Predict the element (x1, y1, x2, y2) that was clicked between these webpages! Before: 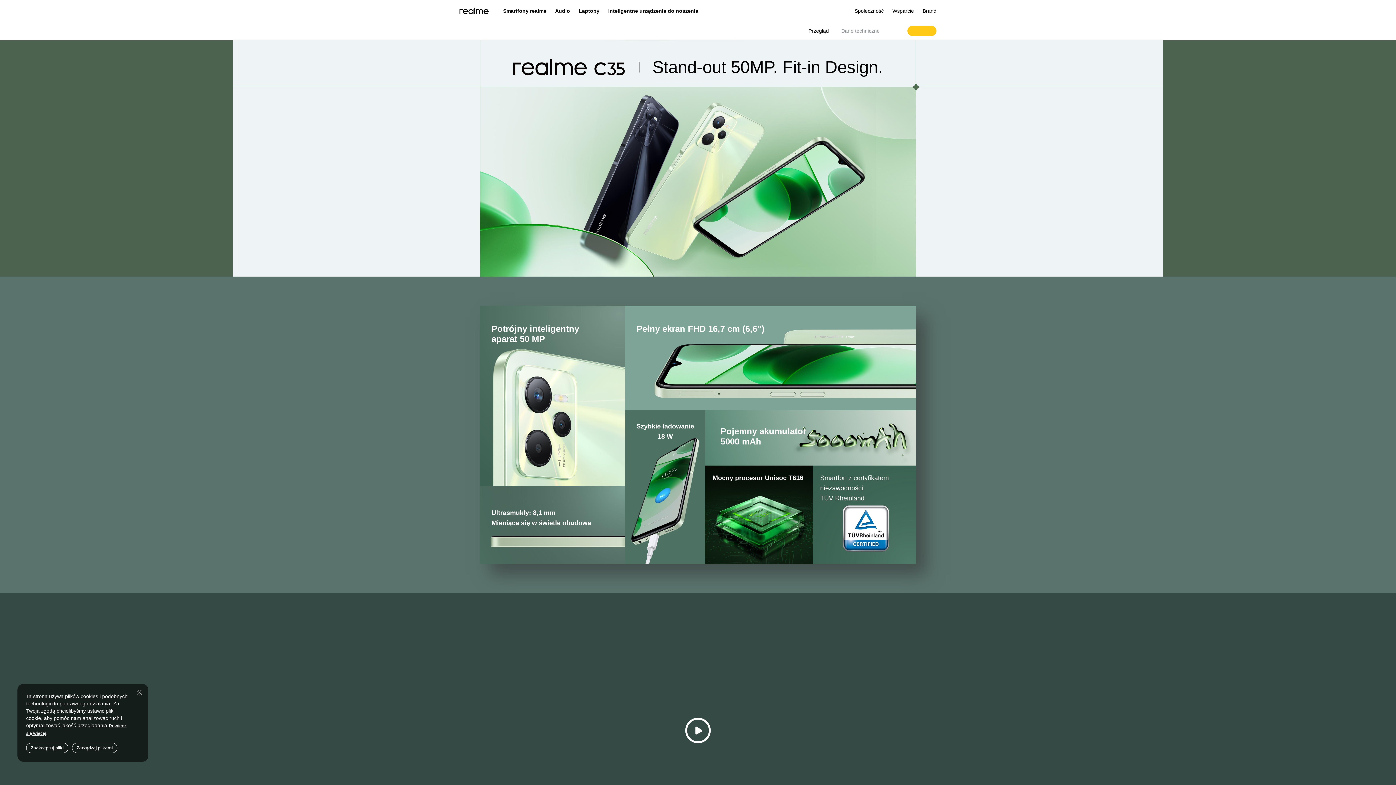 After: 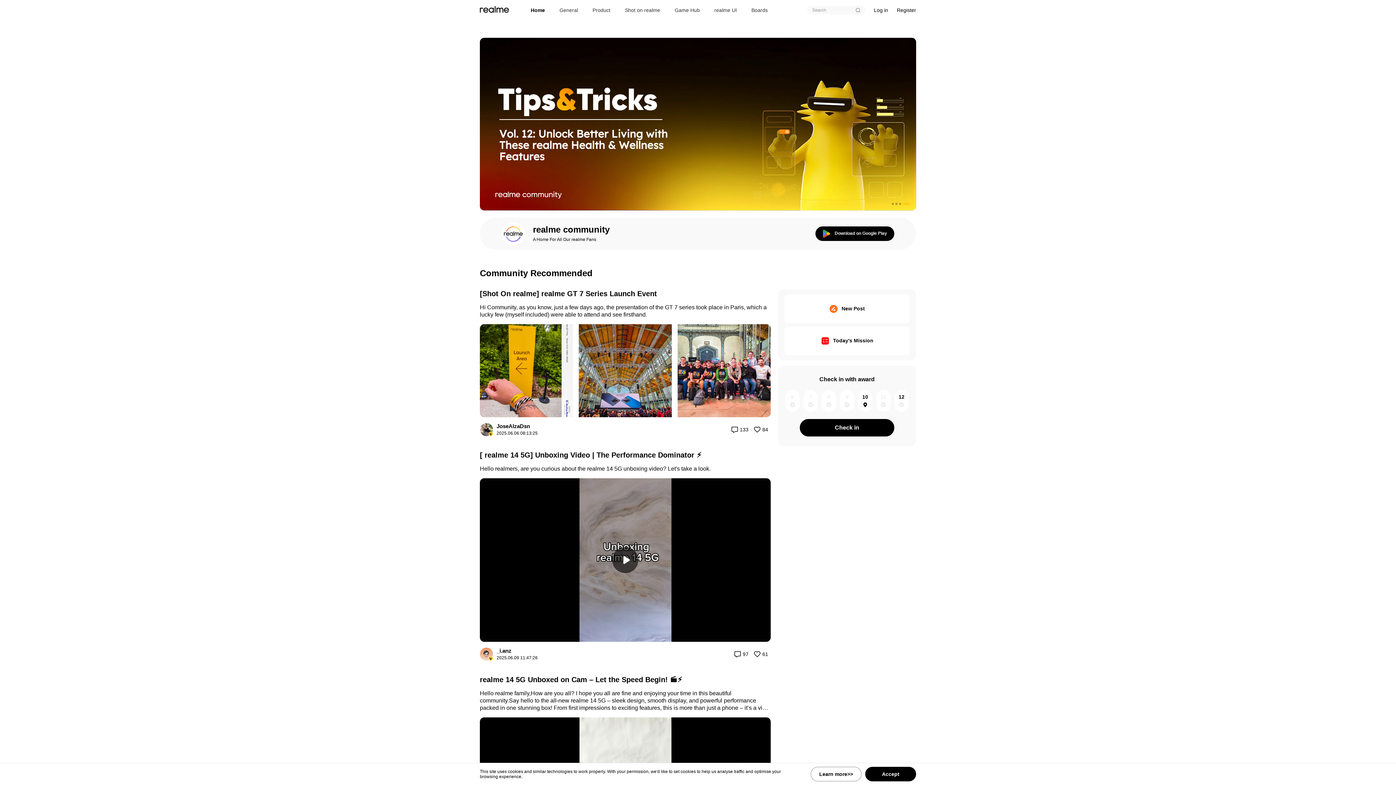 Action: bbox: (850, 8, 888, 13) label: Społeczność